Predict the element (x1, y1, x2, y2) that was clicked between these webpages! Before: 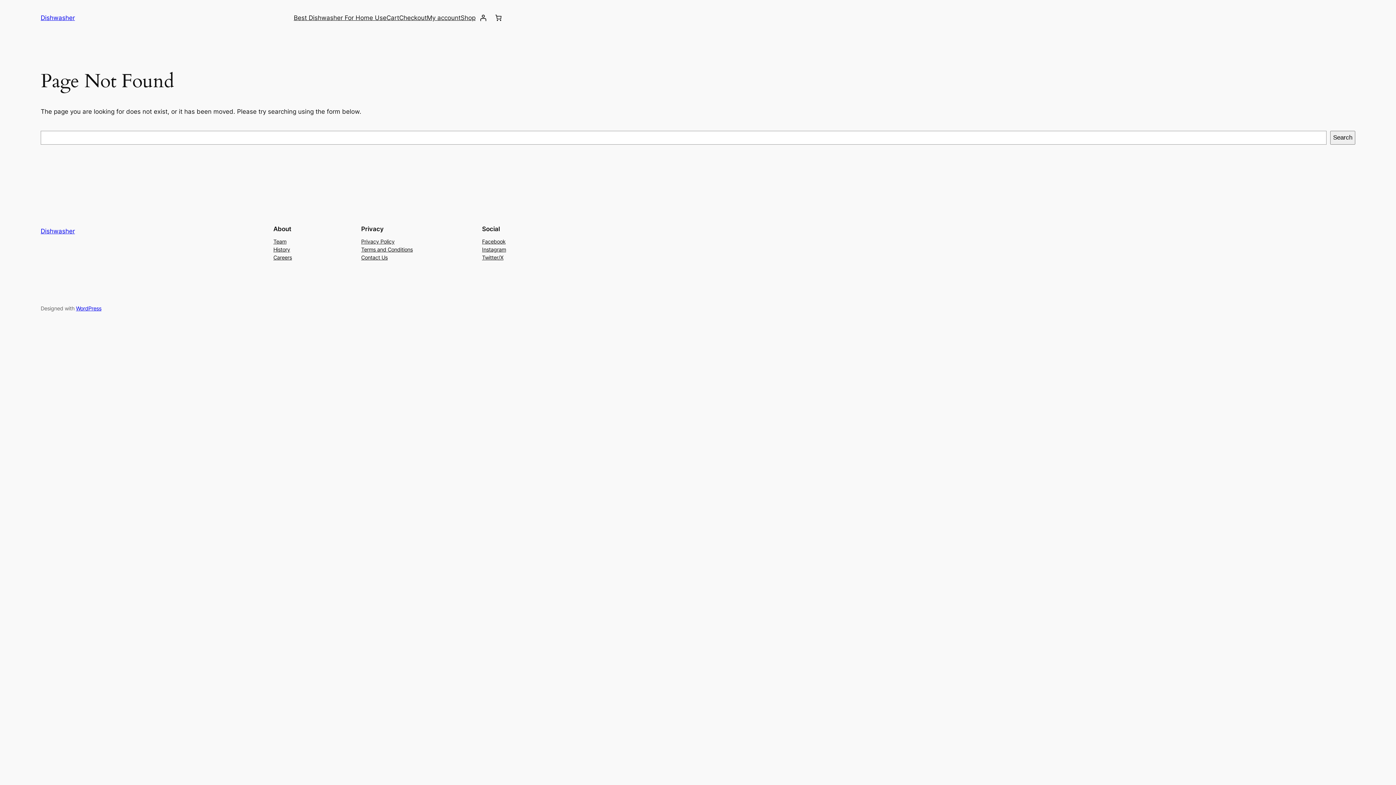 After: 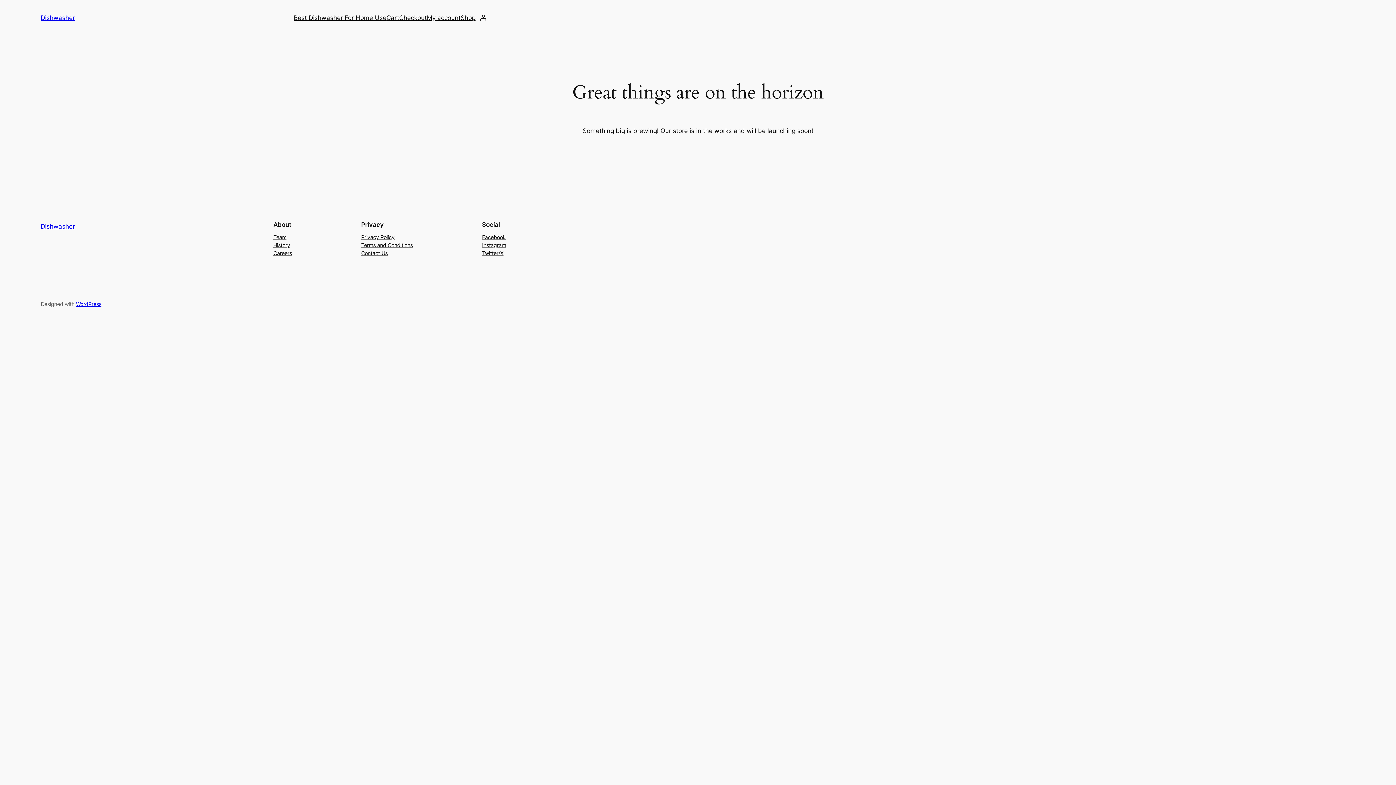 Action: bbox: (386, 13, 399, 22) label: Cart